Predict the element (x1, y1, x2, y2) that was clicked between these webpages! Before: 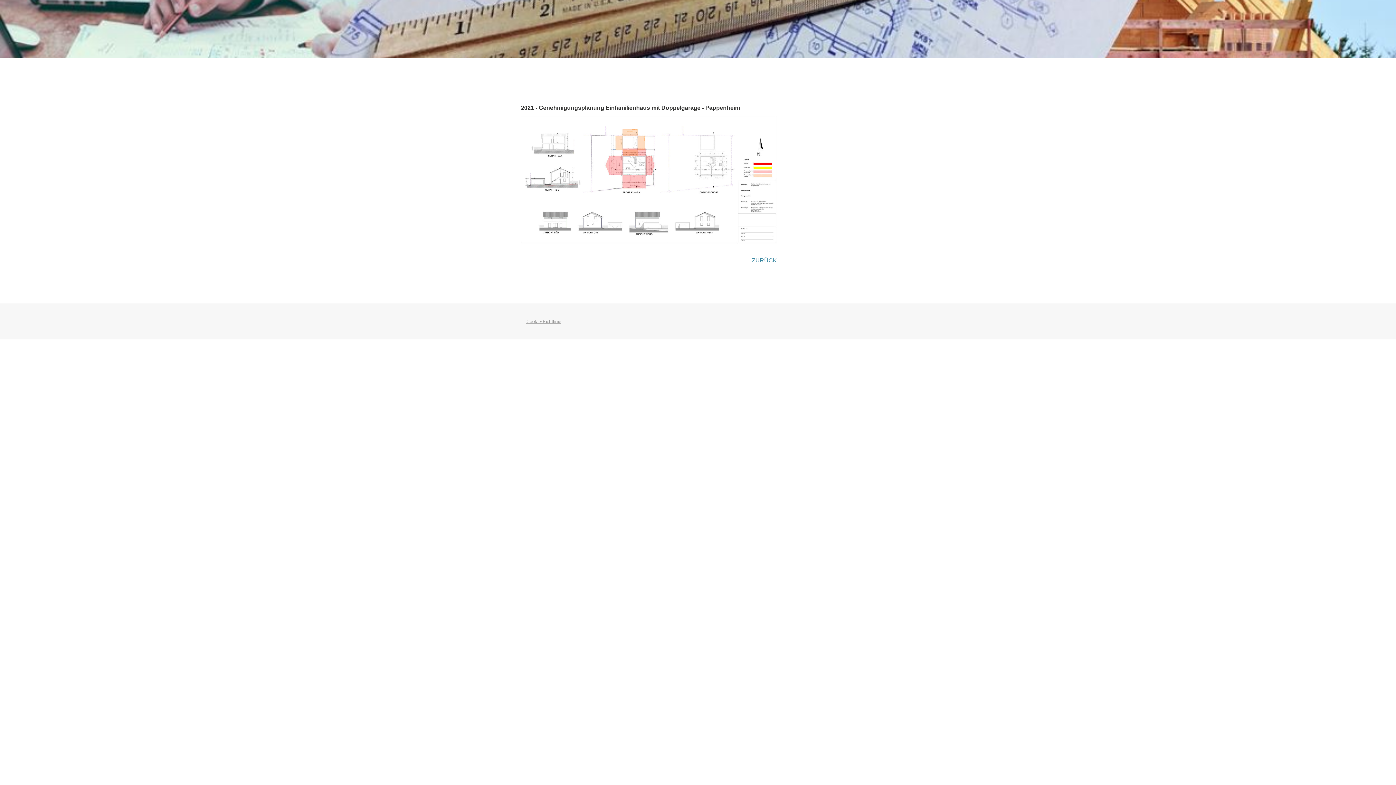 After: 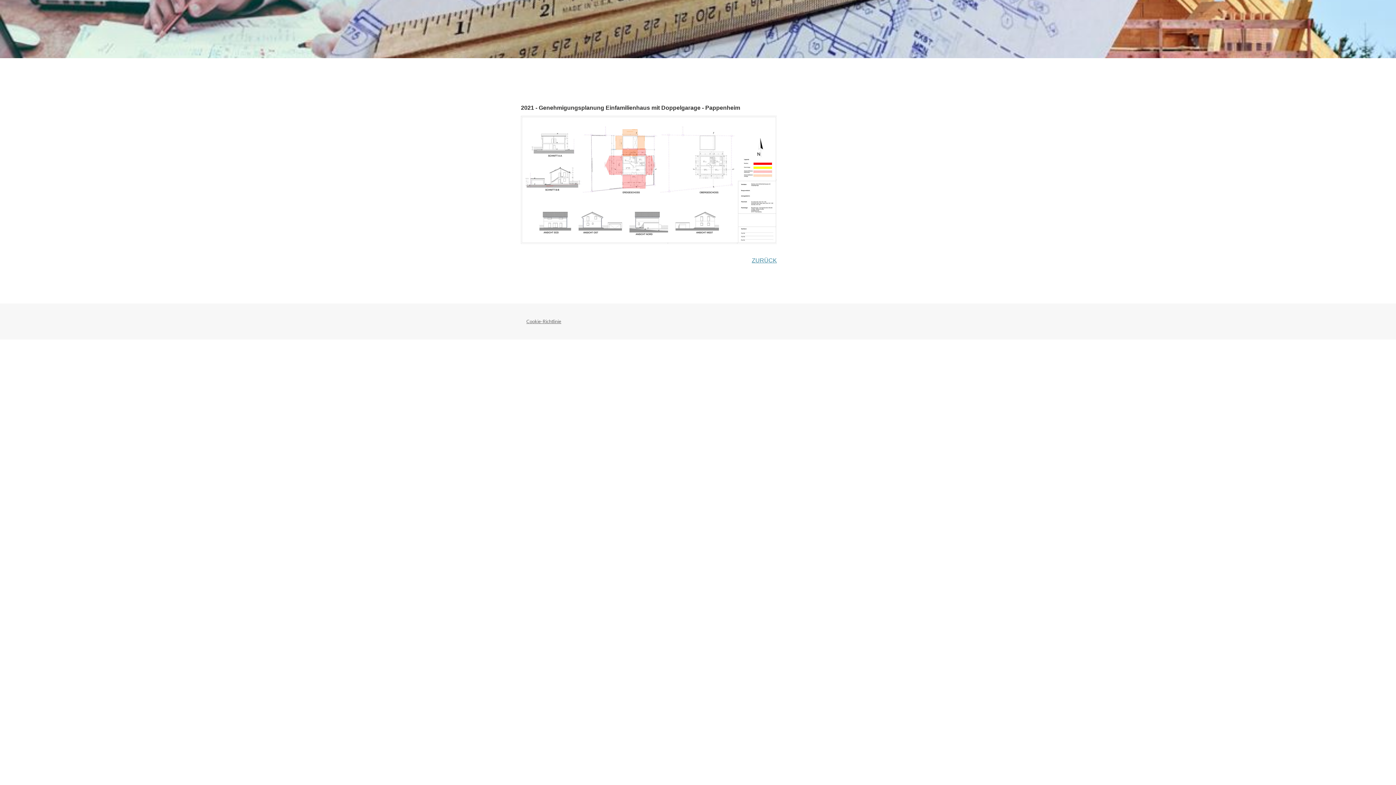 Action: label: Cookie-Richtlinie bbox: (526, 318, 561, 324)